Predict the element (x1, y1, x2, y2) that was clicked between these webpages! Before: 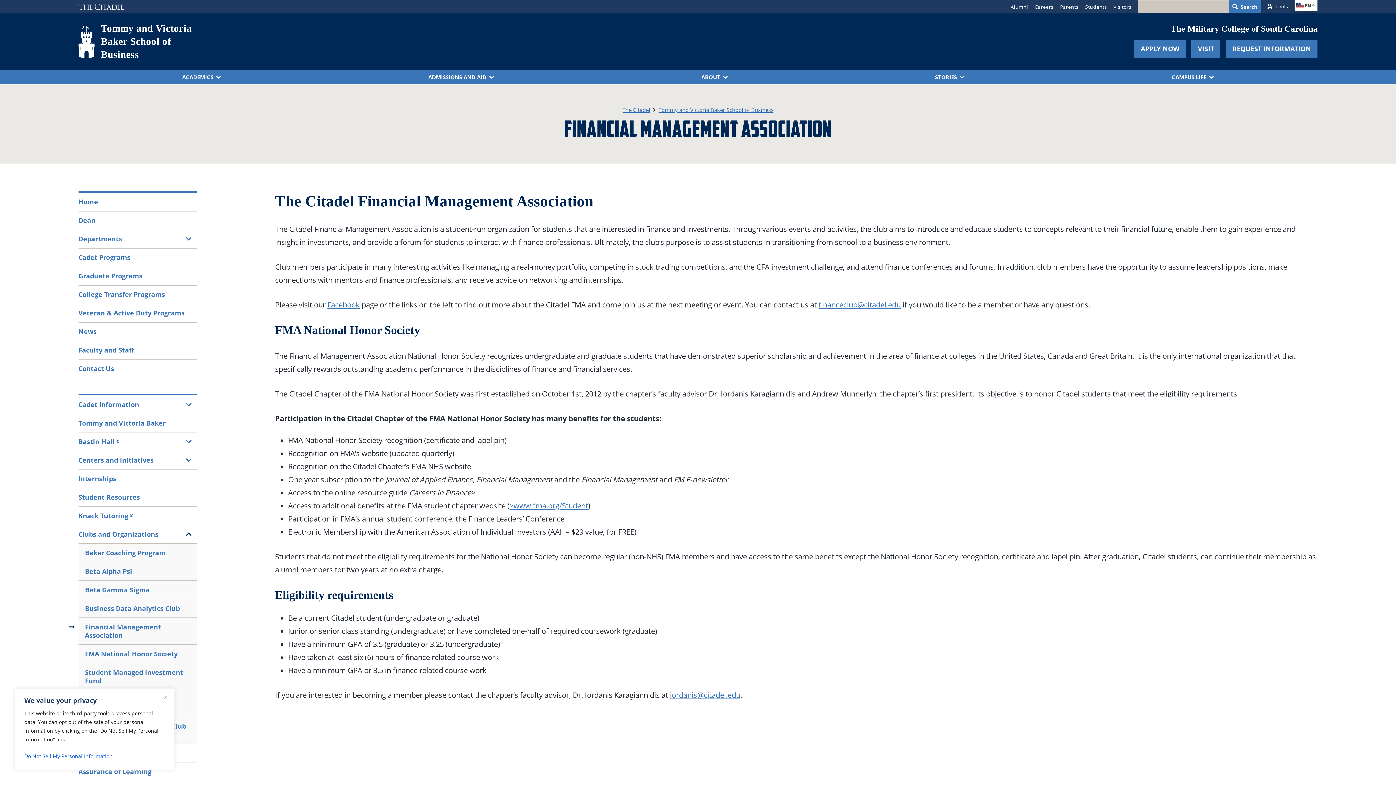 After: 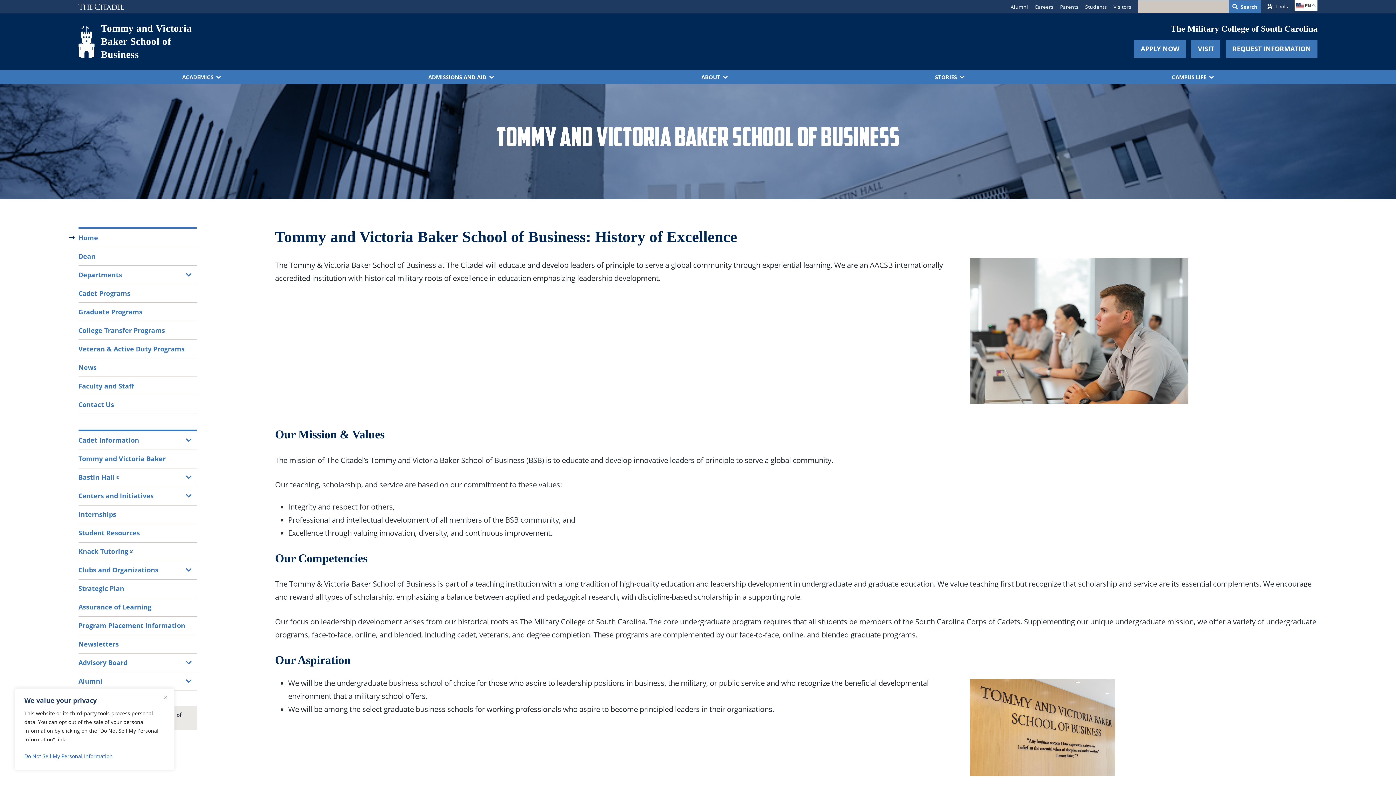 Action: bbox: (78, 192, 196, 211) label: Home